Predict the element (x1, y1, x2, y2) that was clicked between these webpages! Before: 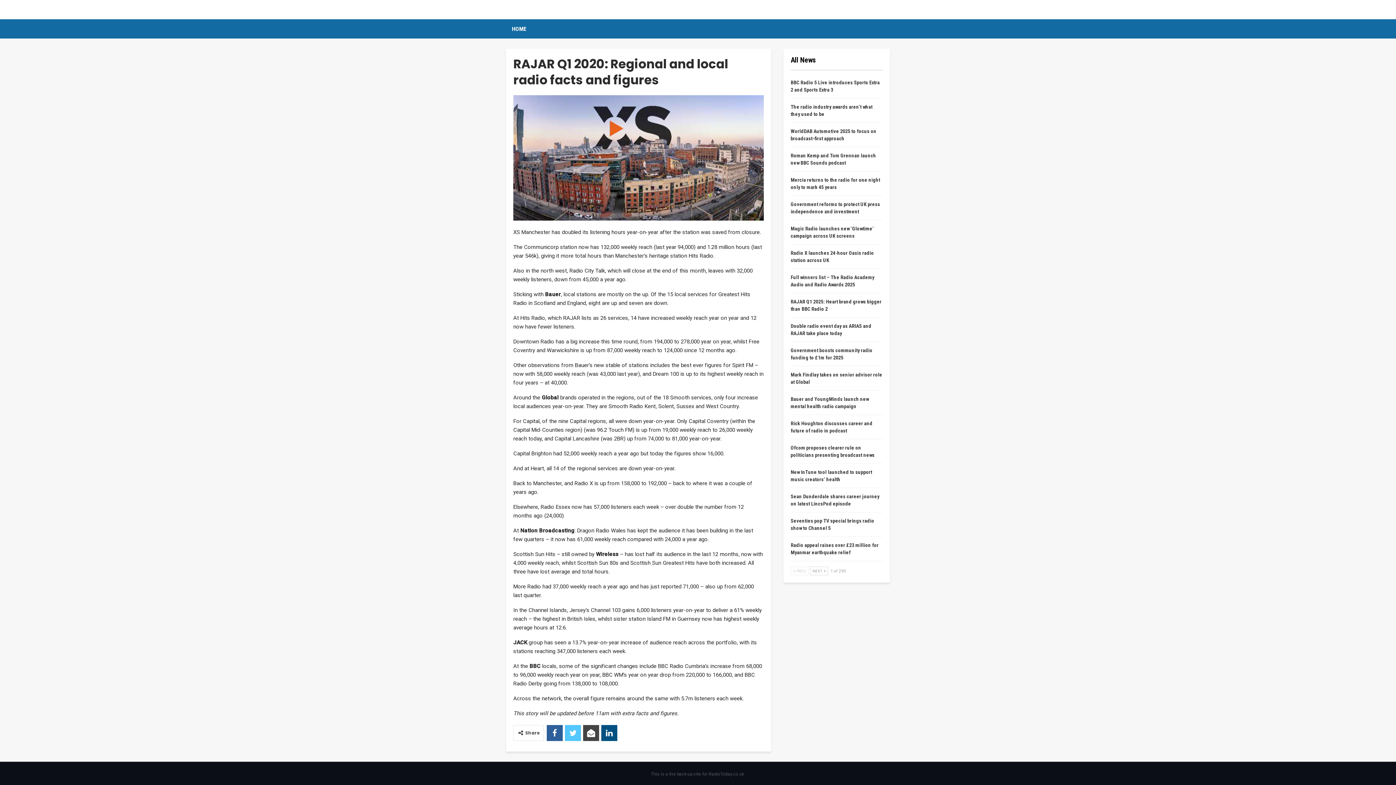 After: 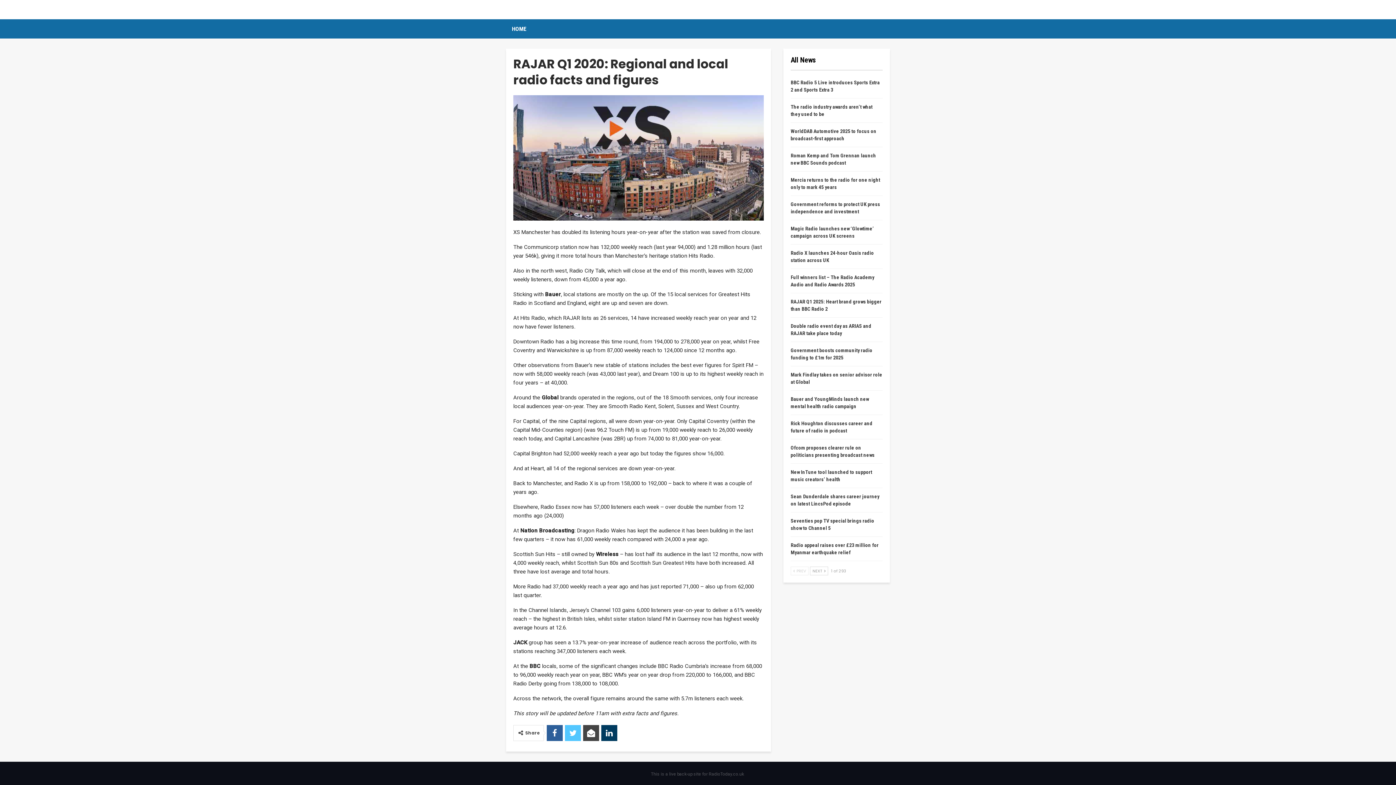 Action: bbox: (601, 725, 617, 741)